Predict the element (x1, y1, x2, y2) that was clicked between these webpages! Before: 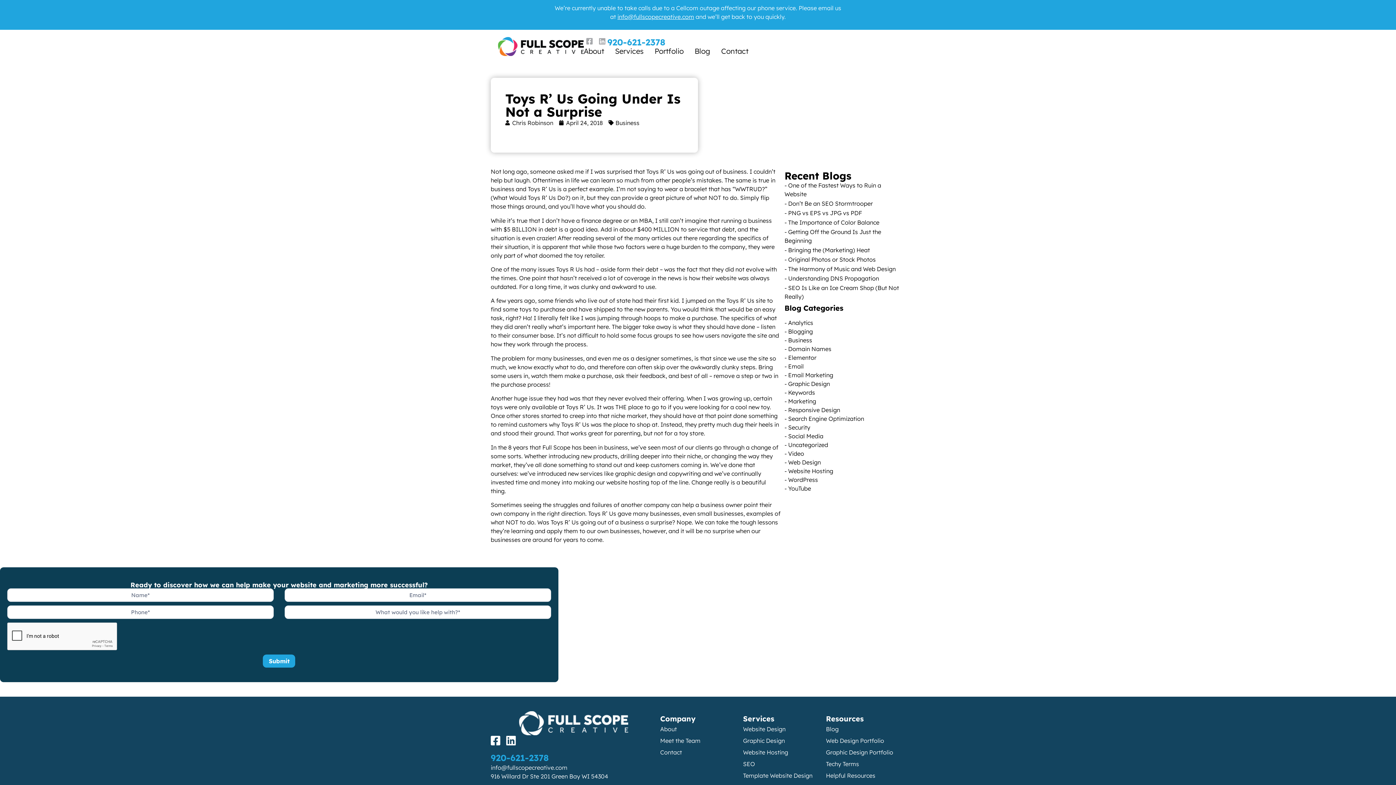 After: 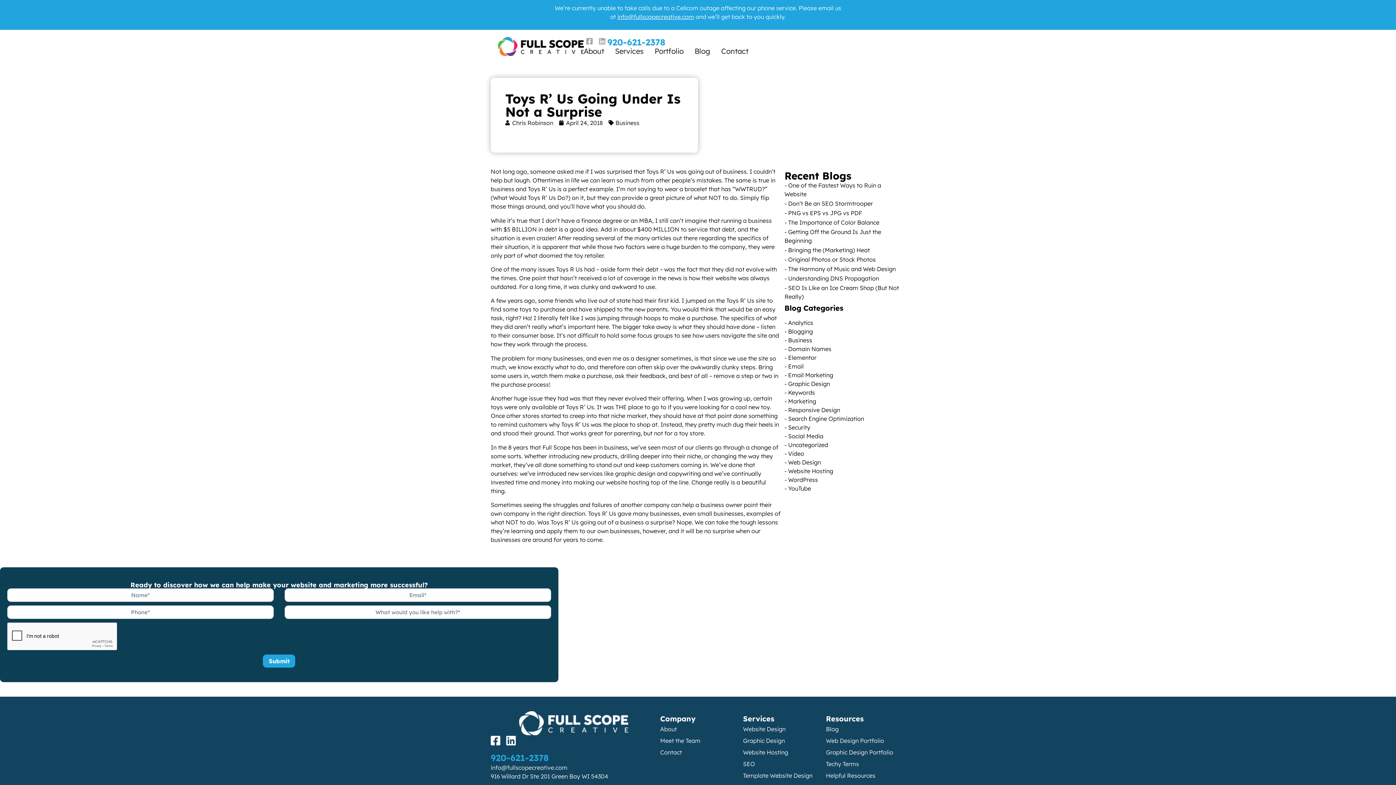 Action: label: info@fullscopecreative.com bbox: (490, 764, 567, 771)